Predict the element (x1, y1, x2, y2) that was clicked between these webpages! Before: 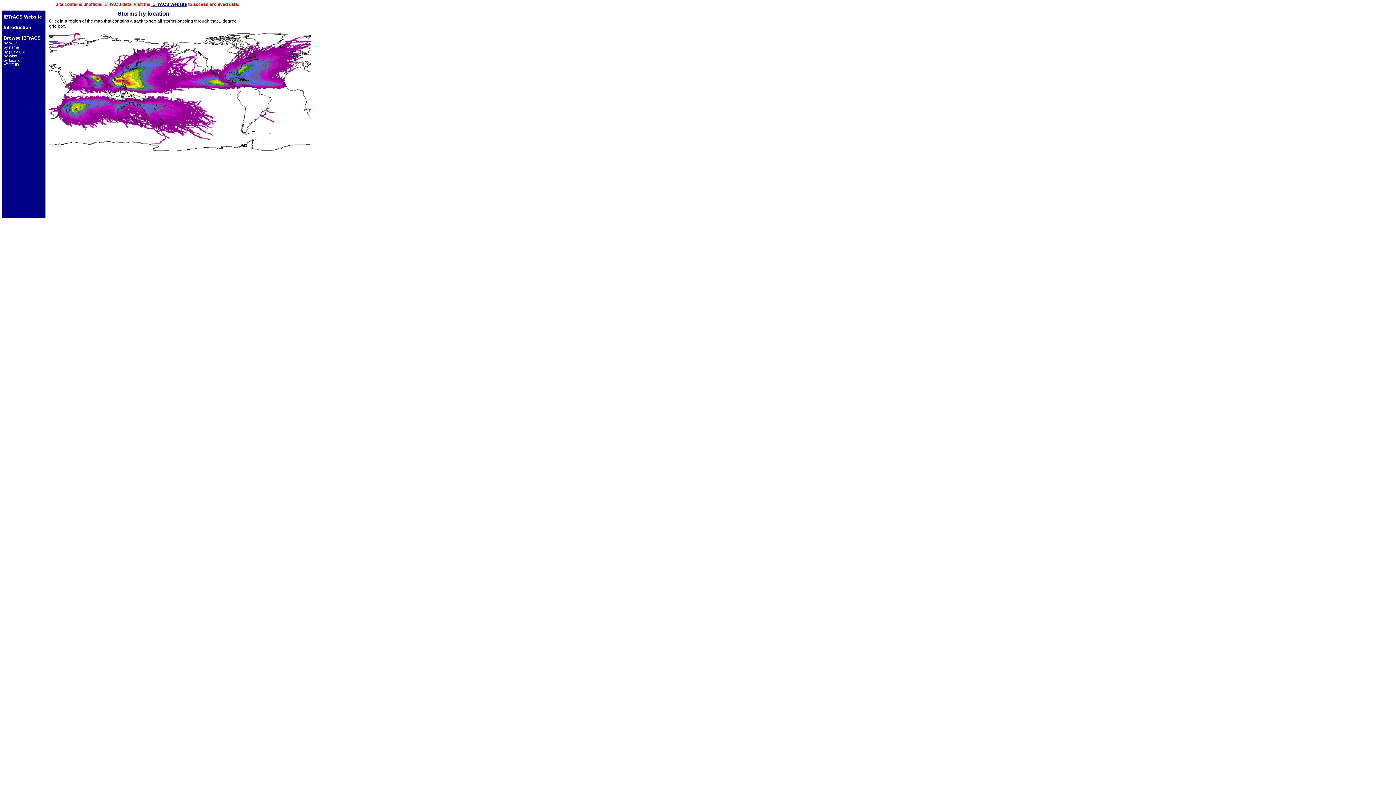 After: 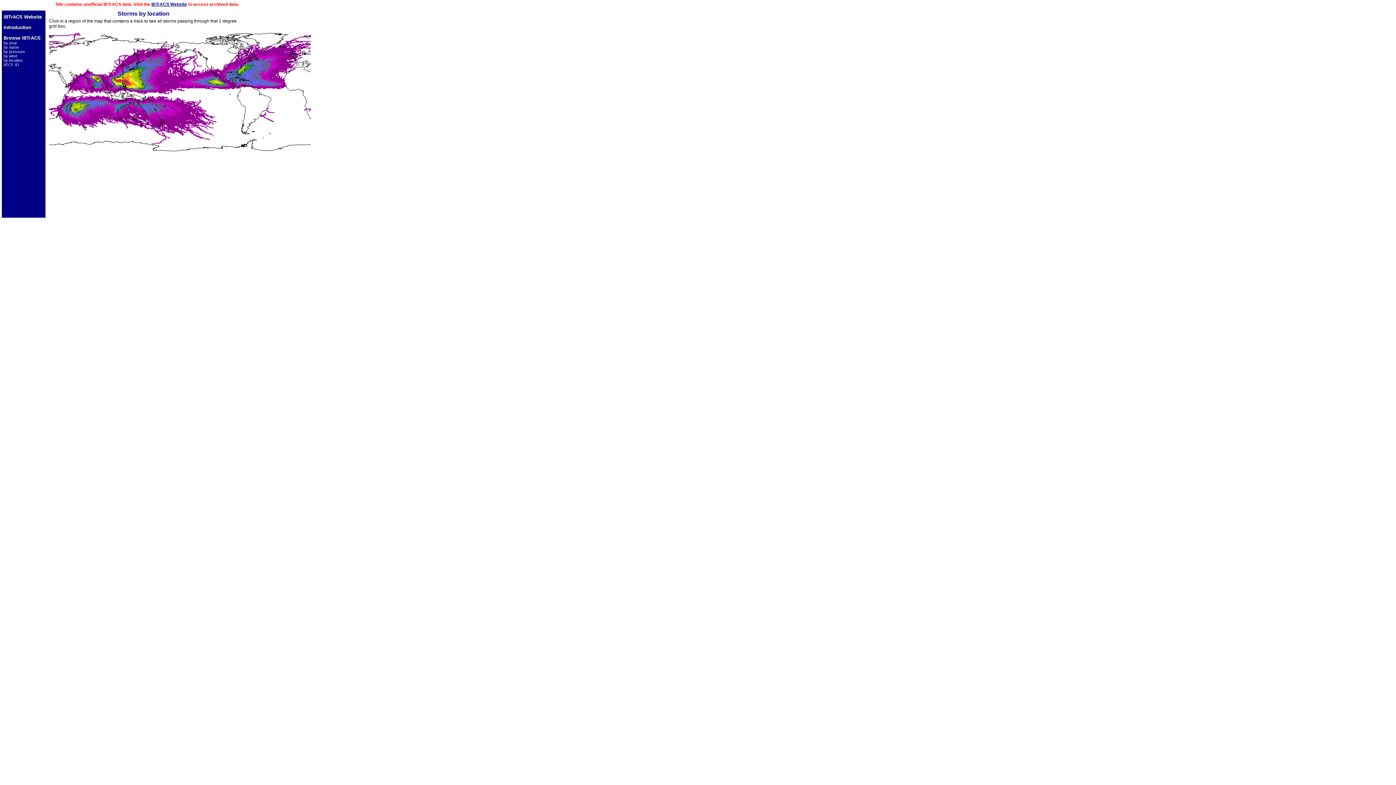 Action: bbox: (3, 58, 22, 62) label: by location